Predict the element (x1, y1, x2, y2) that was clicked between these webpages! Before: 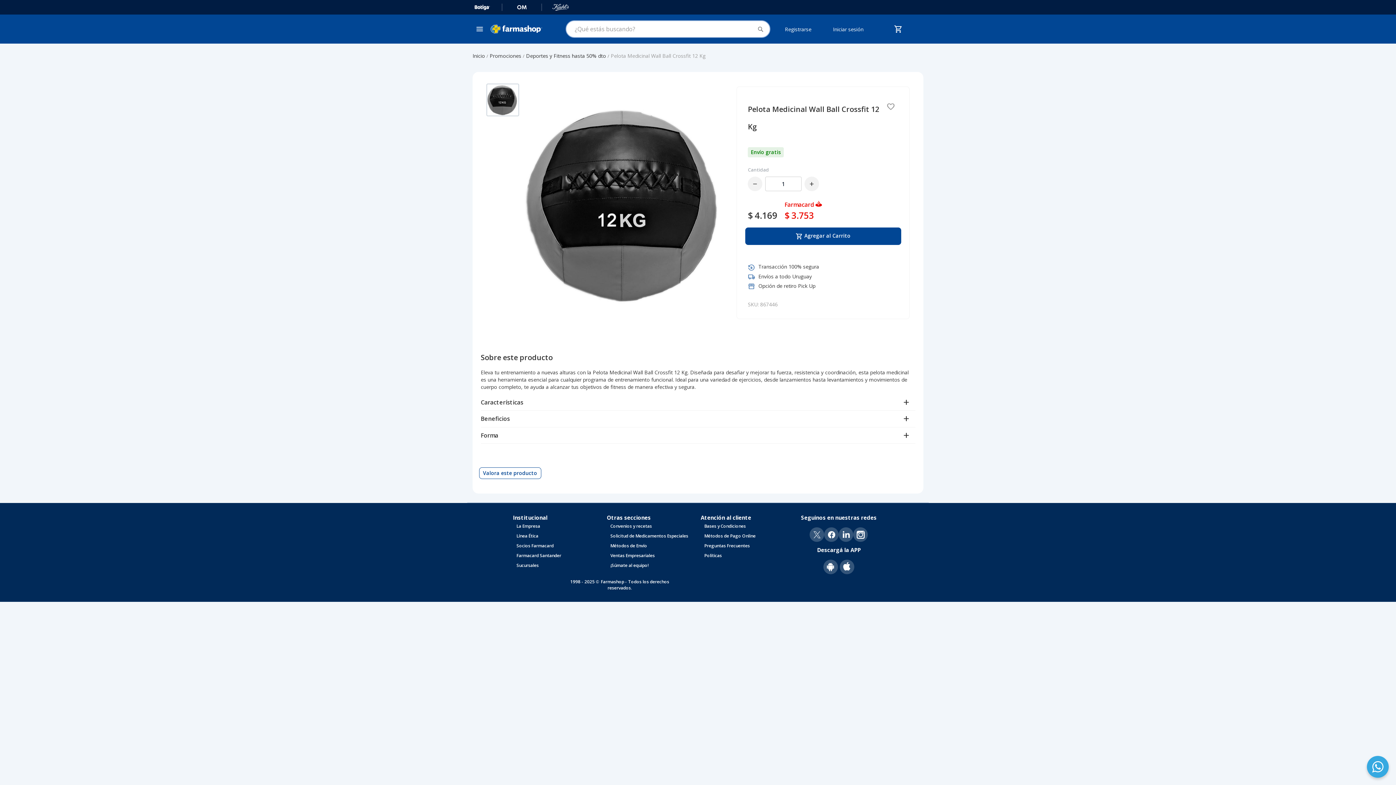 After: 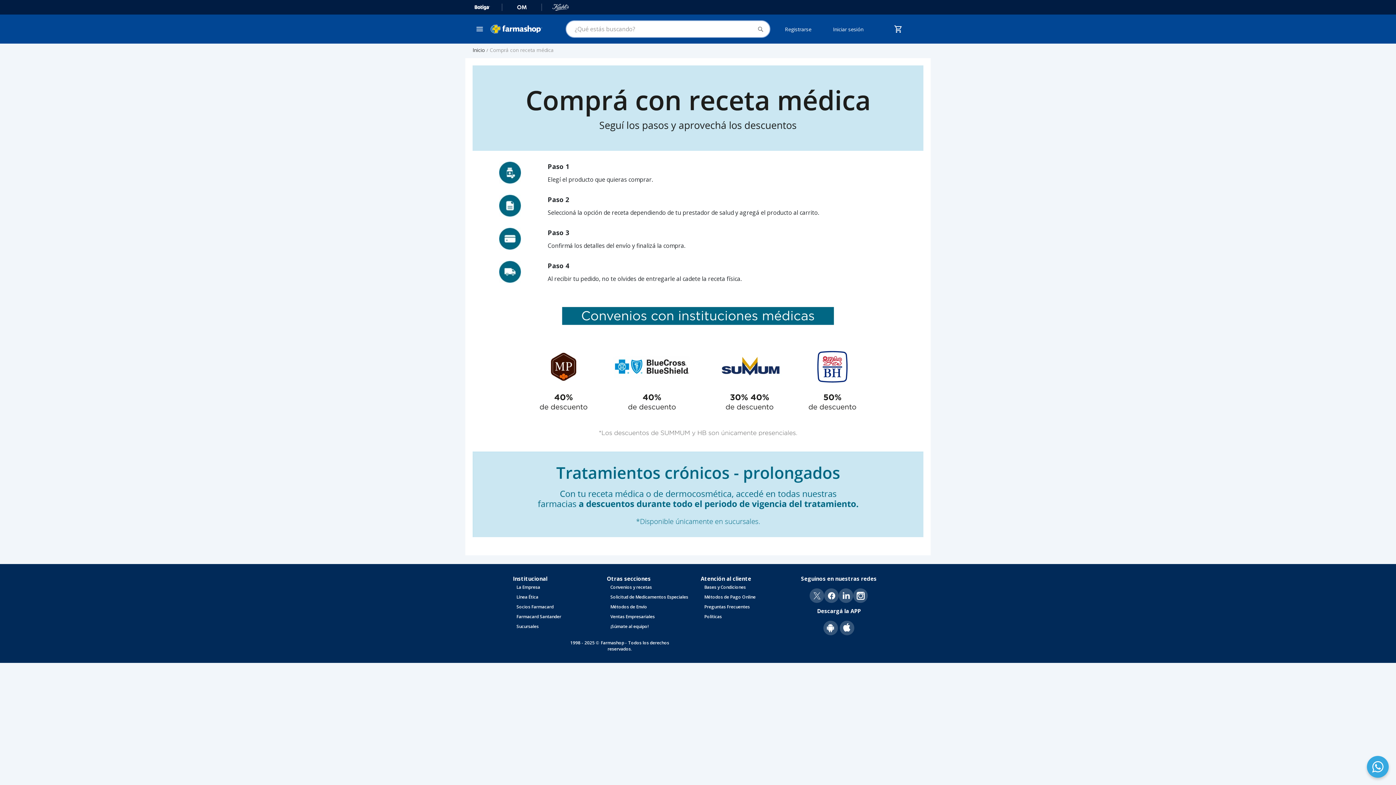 Action: label: Convenios y recetas bbox: (610, 523, 652, 529)